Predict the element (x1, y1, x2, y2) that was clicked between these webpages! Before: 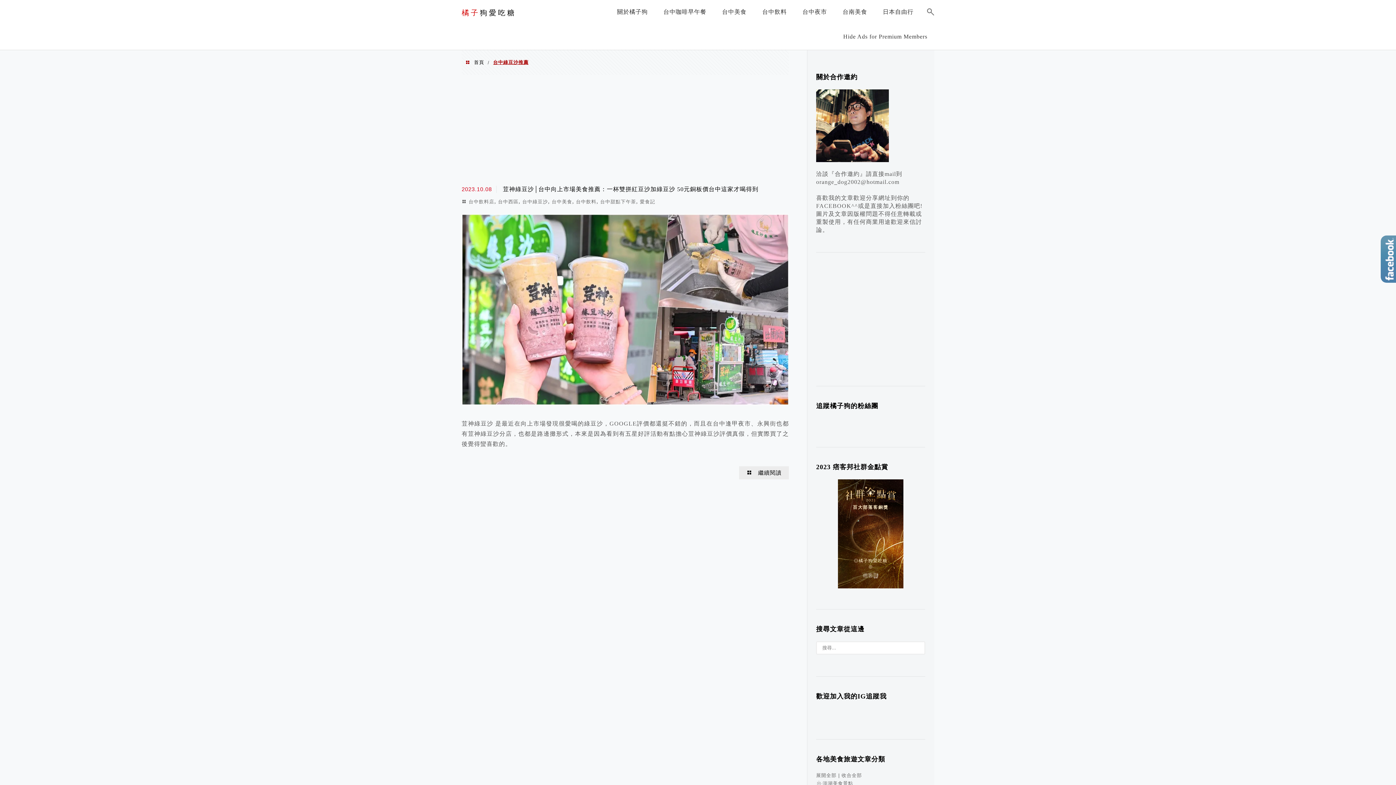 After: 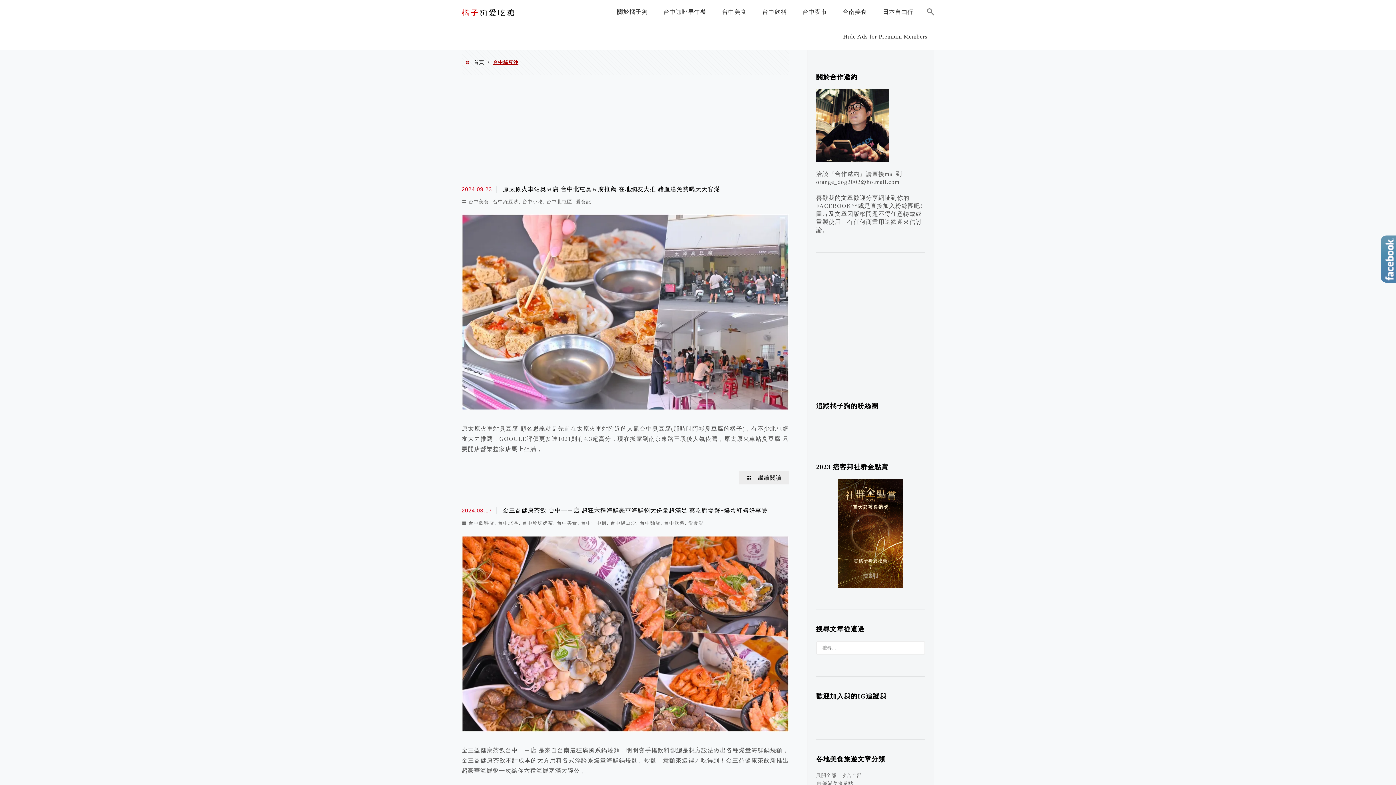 Action: label: 台中綠豆沙 bbox: (522, 199, 548, 204)